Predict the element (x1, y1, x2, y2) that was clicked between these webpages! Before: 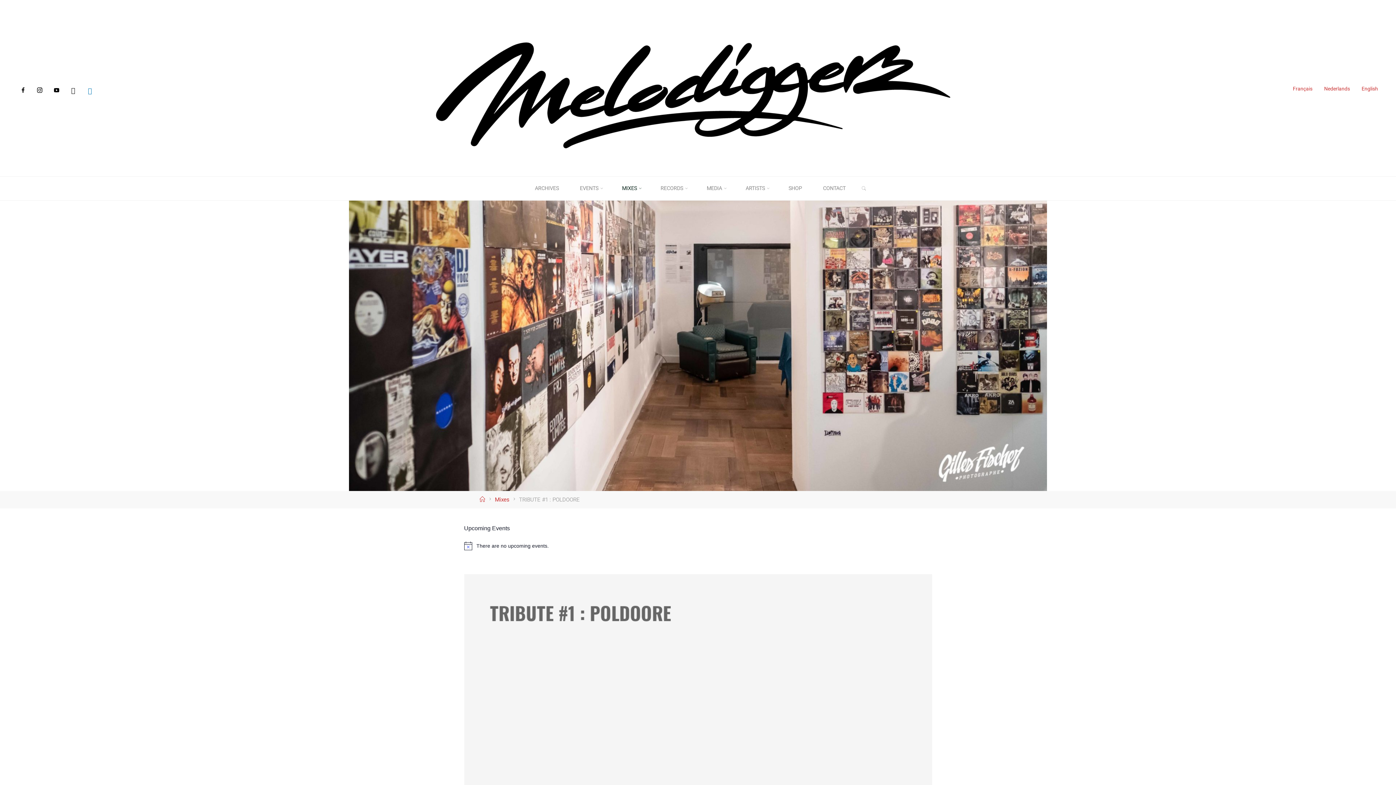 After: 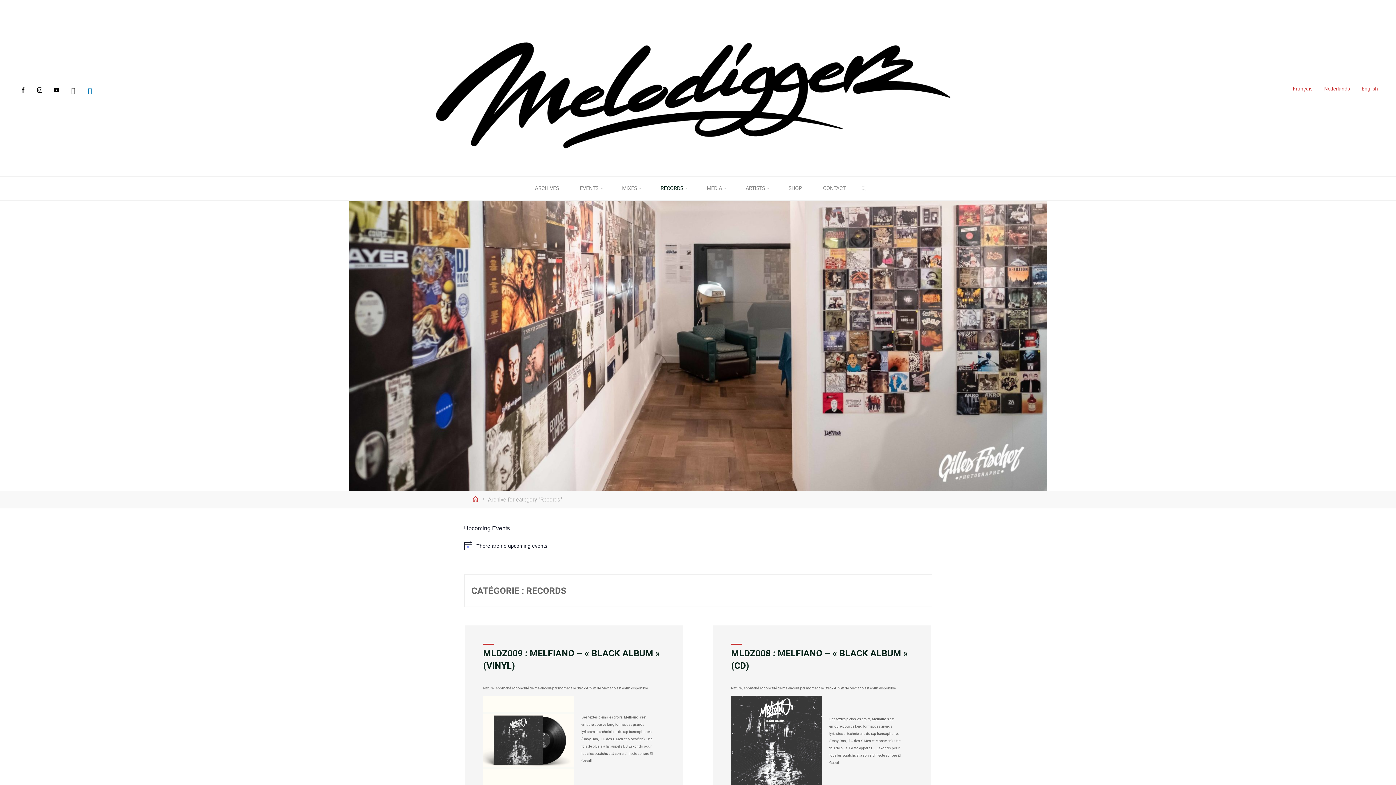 Action: bbox: (650, 176, 696, 200) label: RECORDS